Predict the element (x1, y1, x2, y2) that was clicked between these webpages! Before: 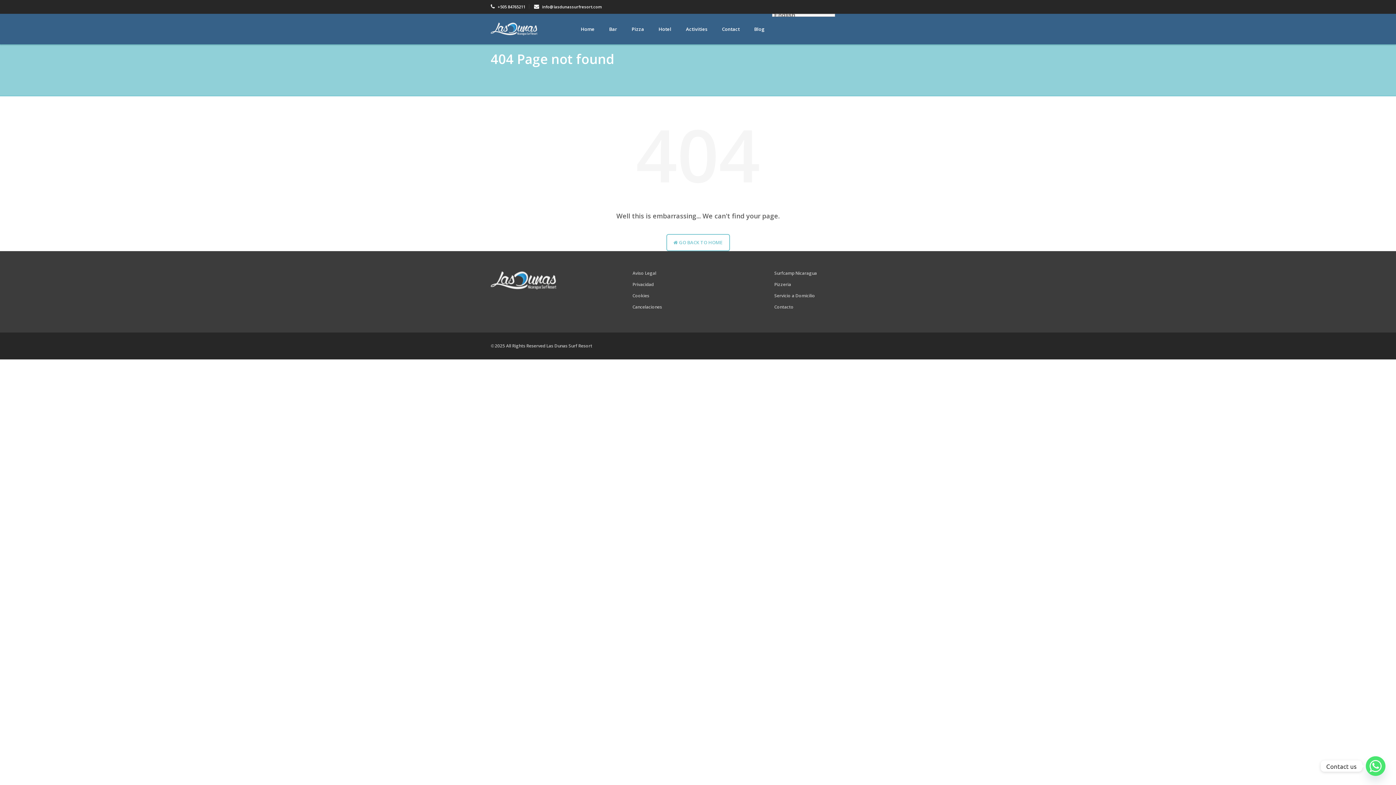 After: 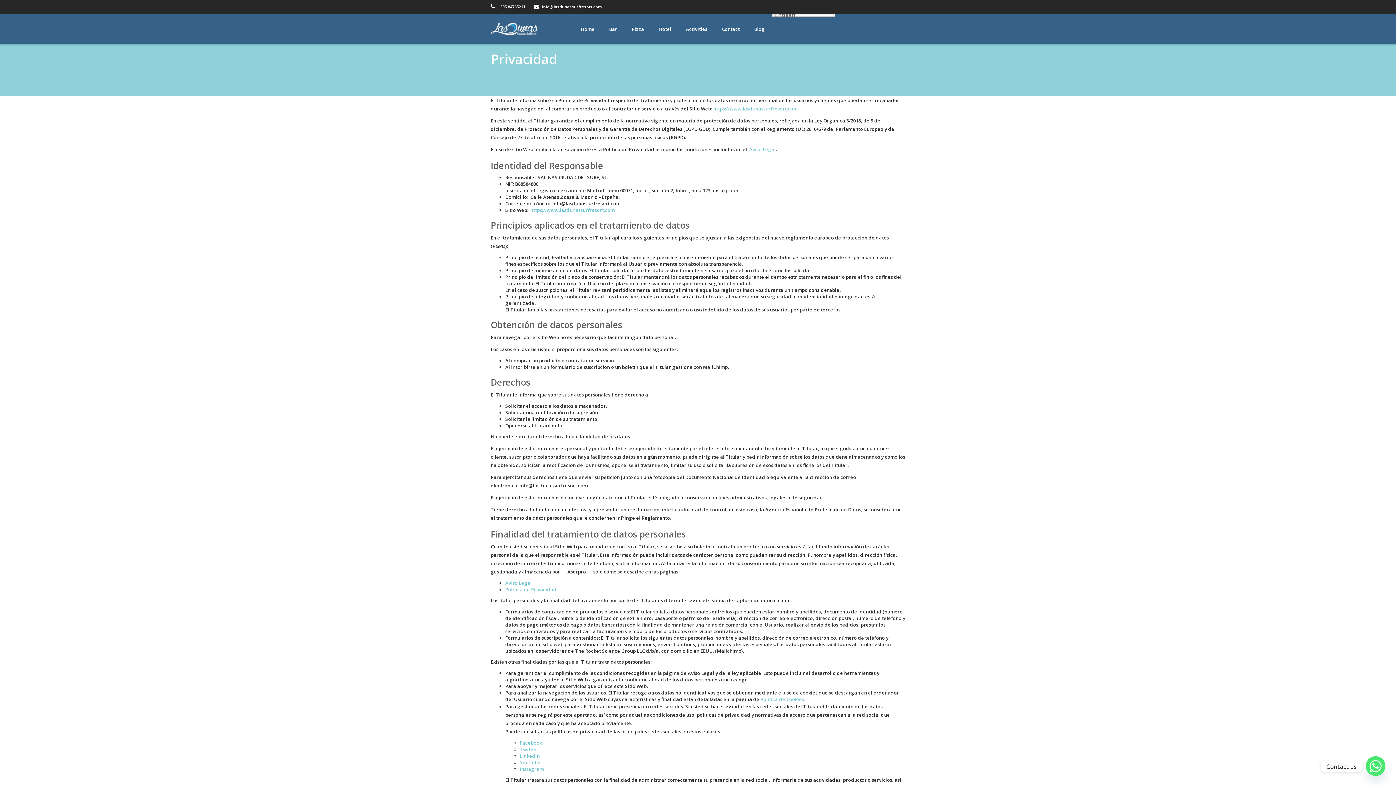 Action: bbox: (632, 281, 653, 287) label: Privacidad